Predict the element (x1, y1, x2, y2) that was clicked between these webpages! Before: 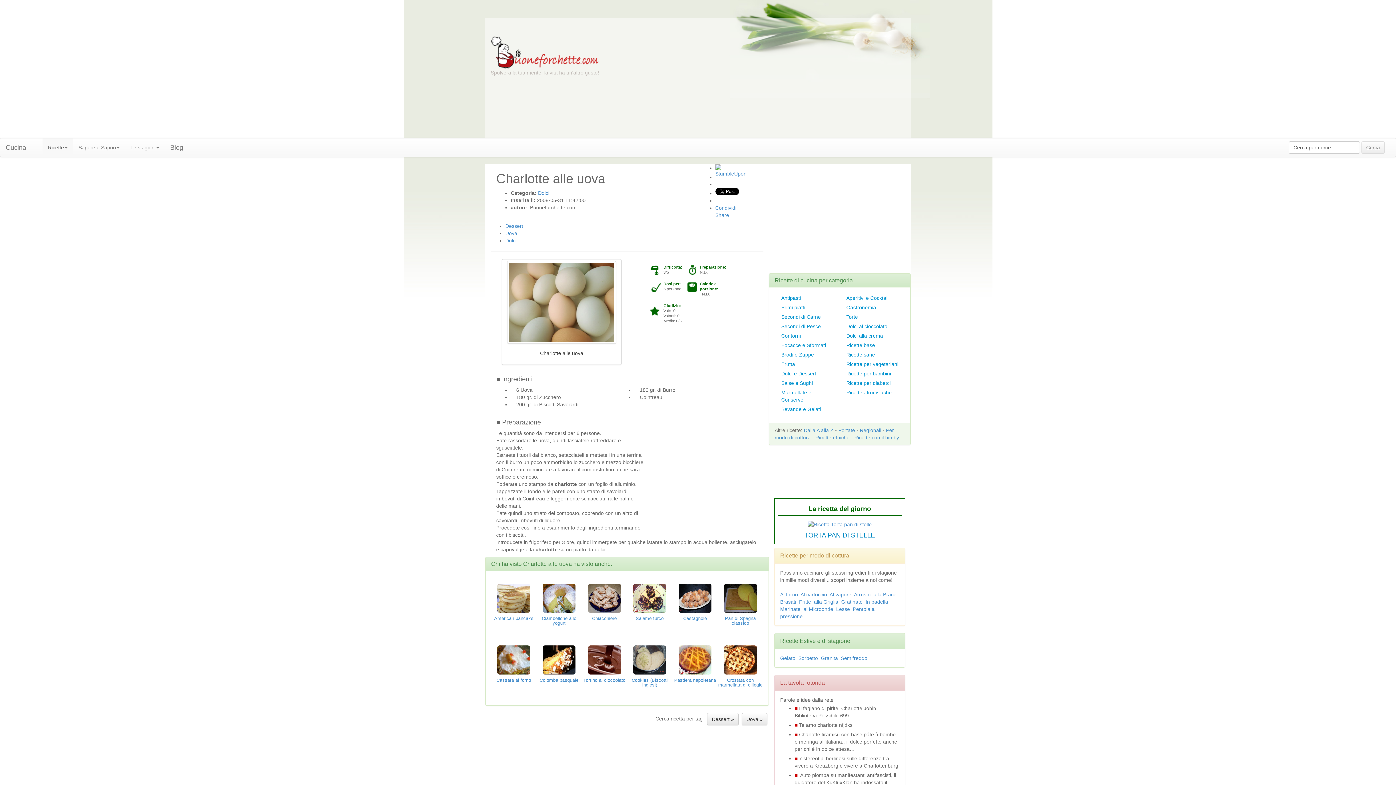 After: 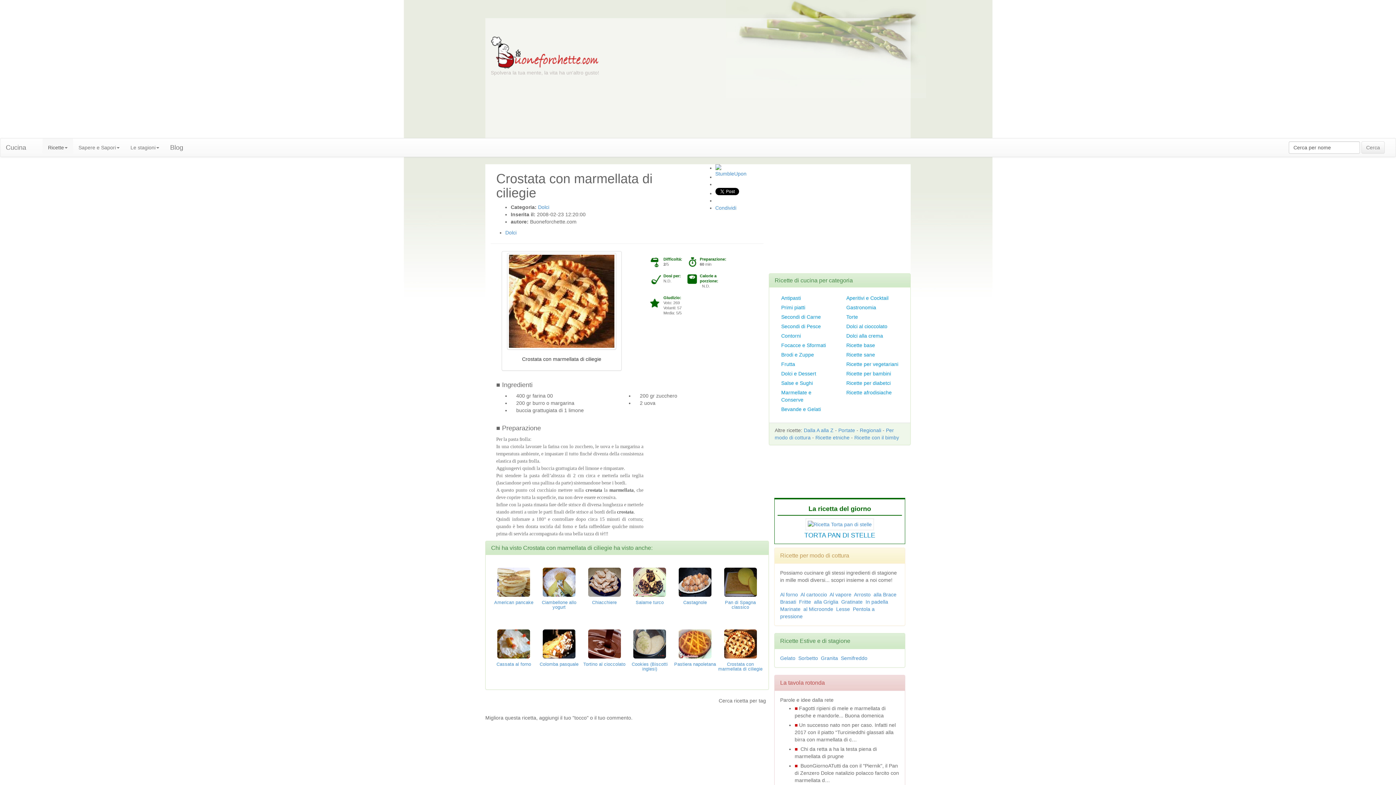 Action: bbox: (724, 656, 756, 662)